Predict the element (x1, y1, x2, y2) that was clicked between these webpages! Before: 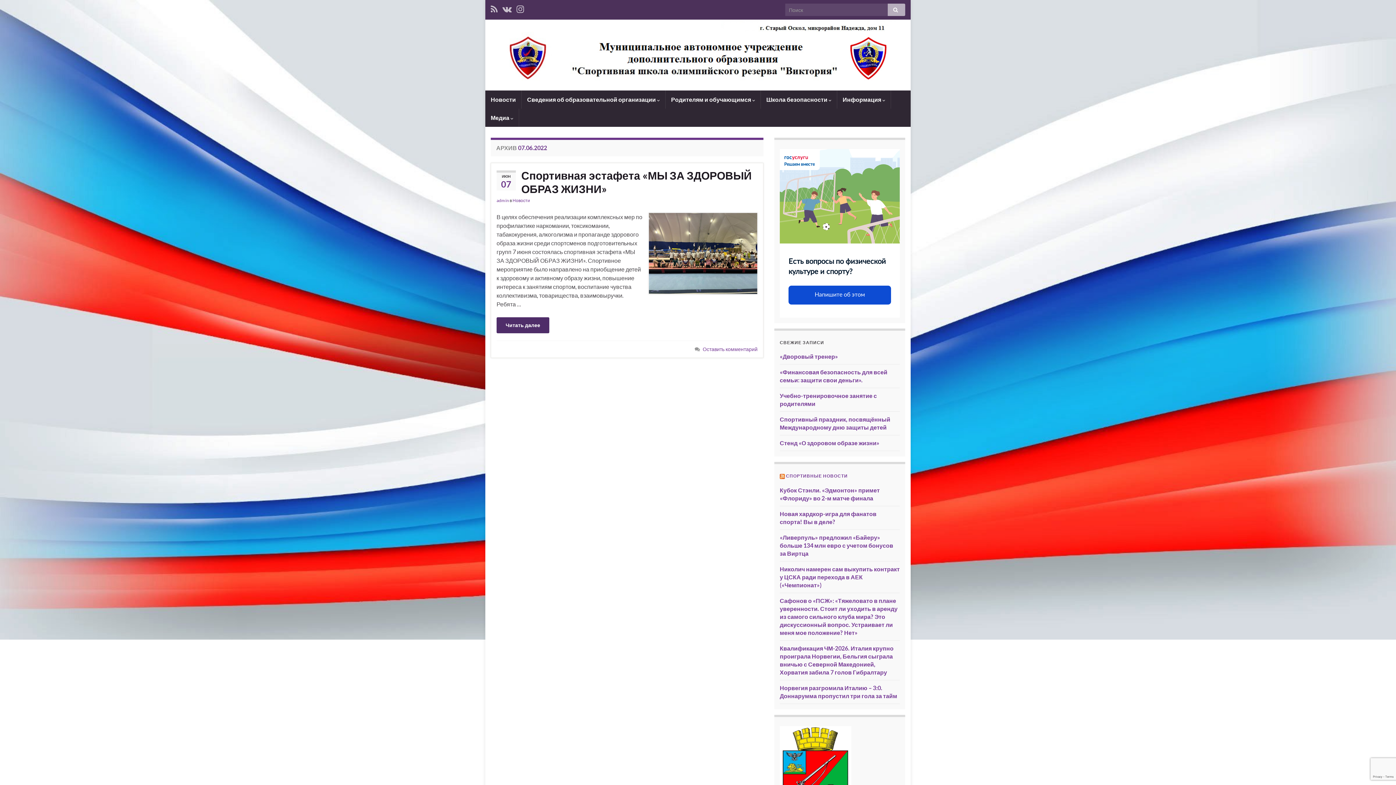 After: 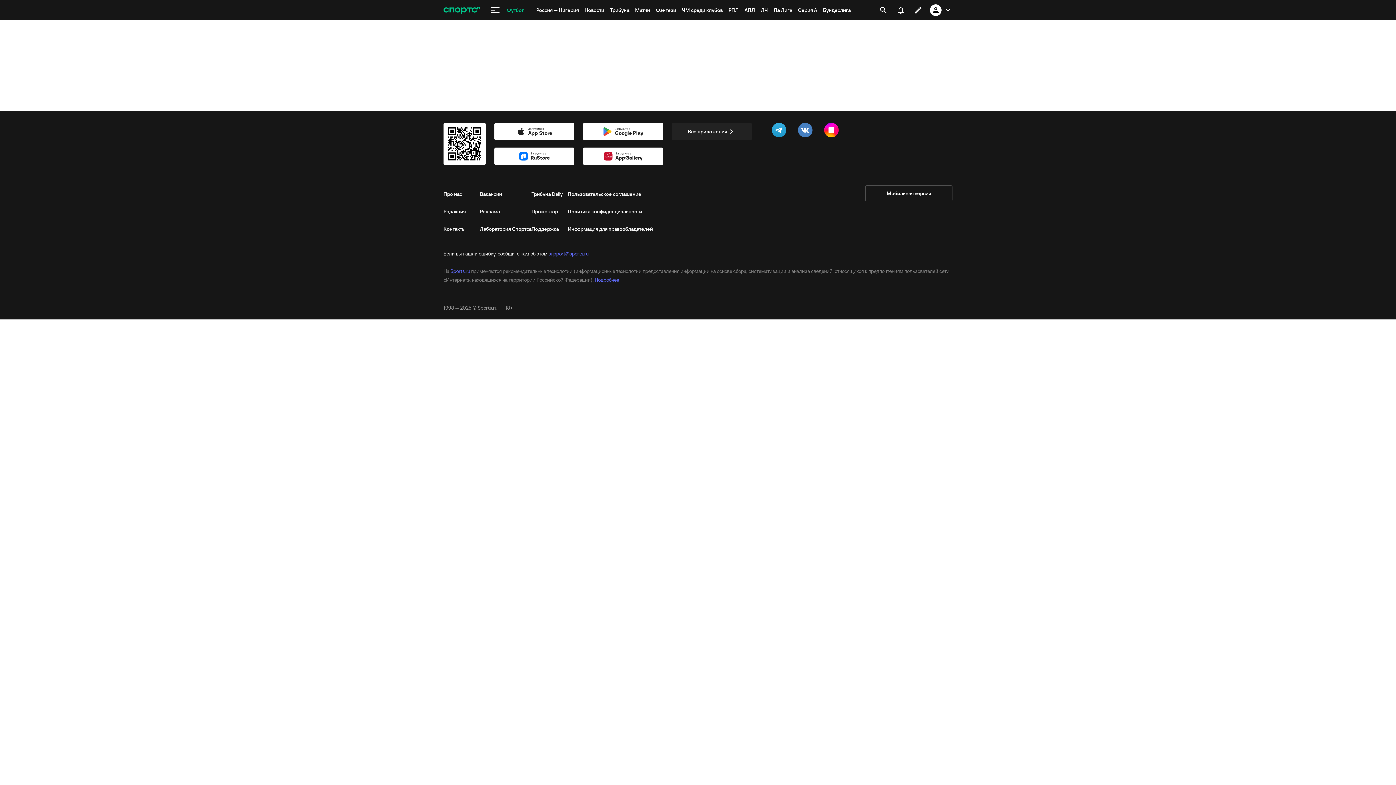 Action: label: «Ливерпуль» предложил «Байеру» больше 134 млн евро с учетом бонусов за Виртца bbox: (780, 534, 893, 556)